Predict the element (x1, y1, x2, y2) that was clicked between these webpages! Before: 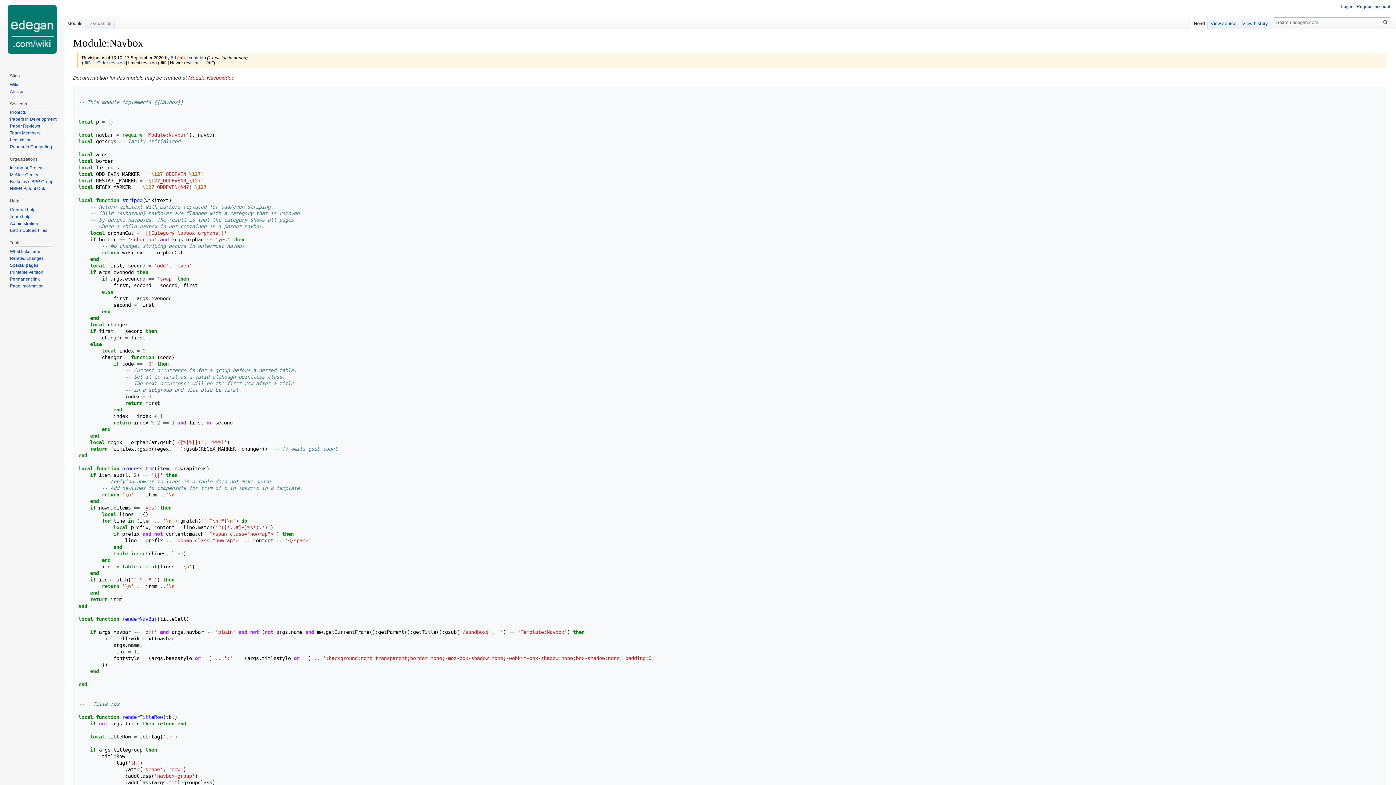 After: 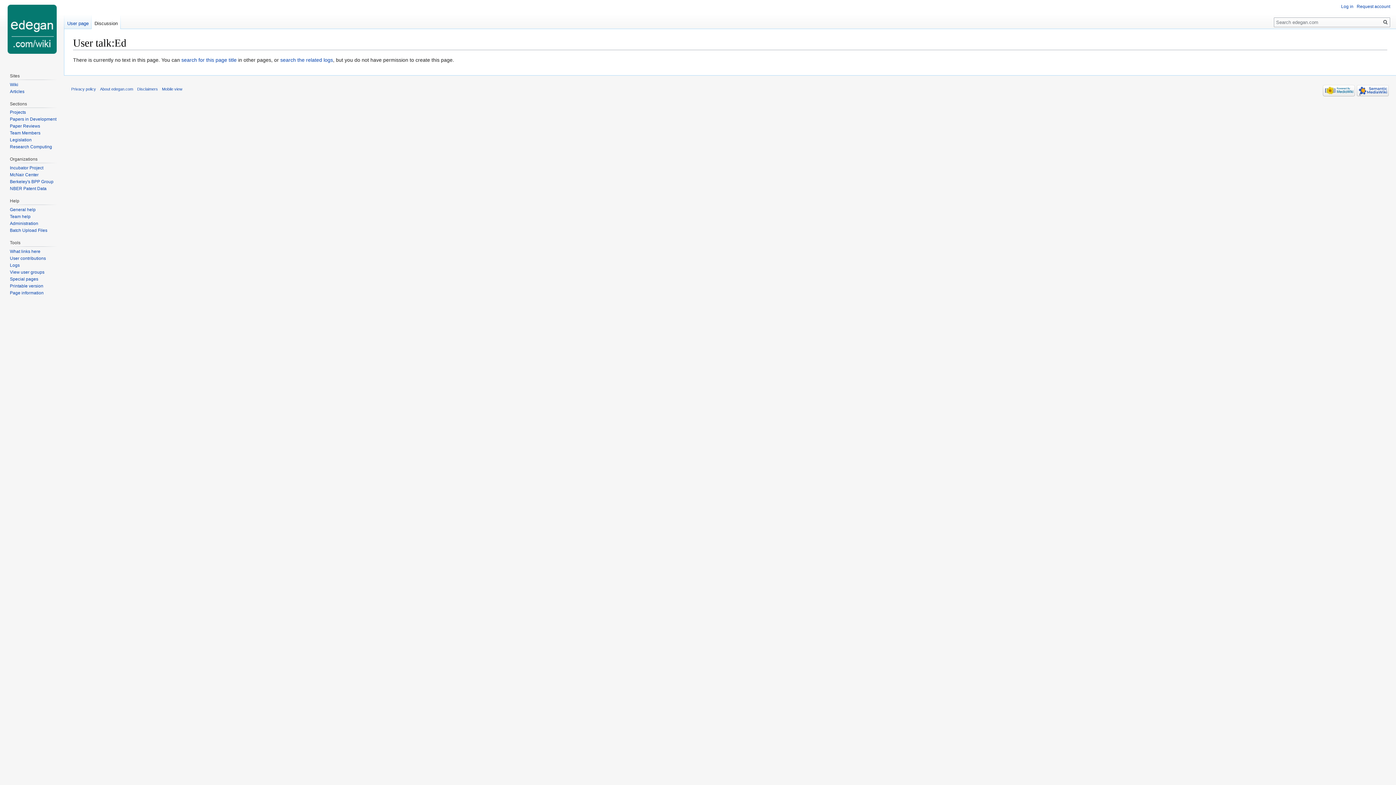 Action: bbox: (178, 55, 185, 60) label: talk